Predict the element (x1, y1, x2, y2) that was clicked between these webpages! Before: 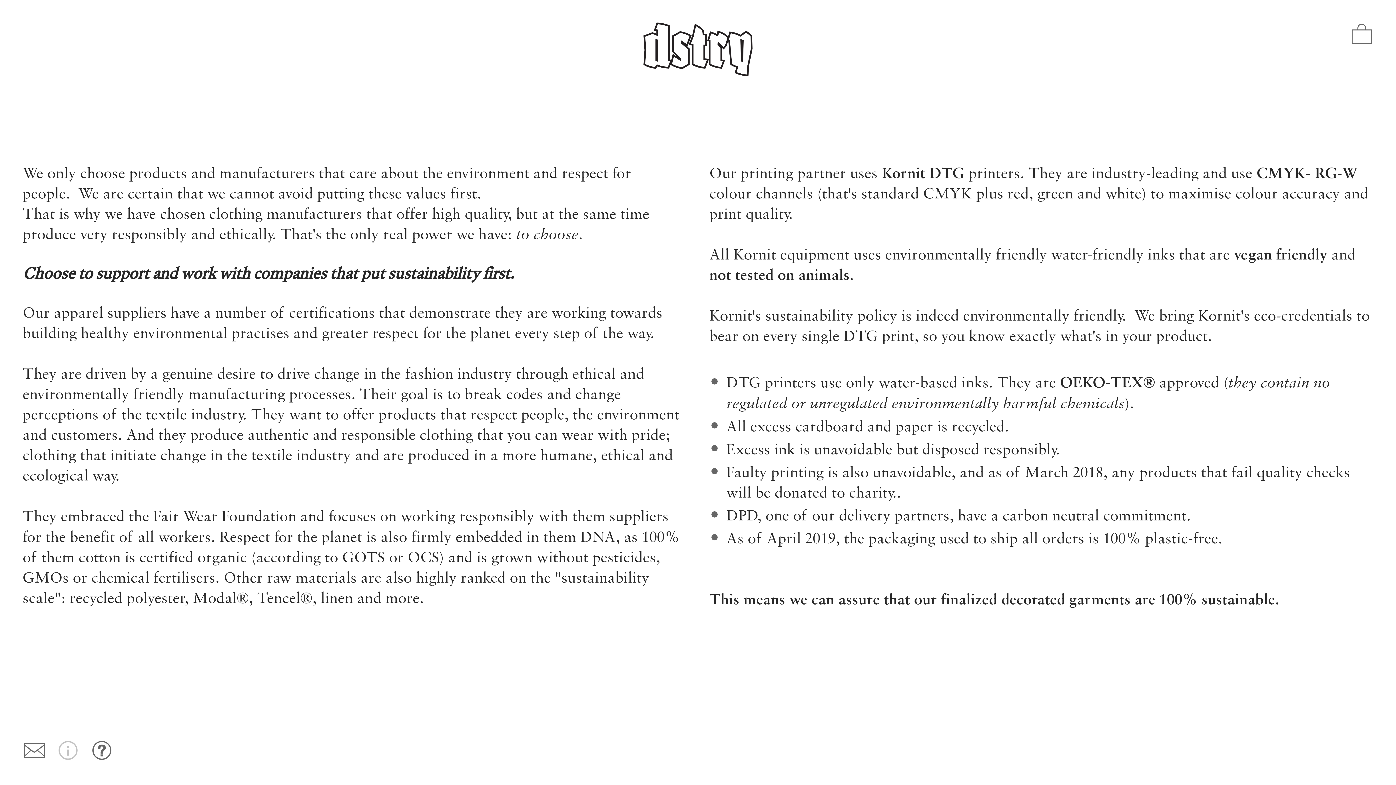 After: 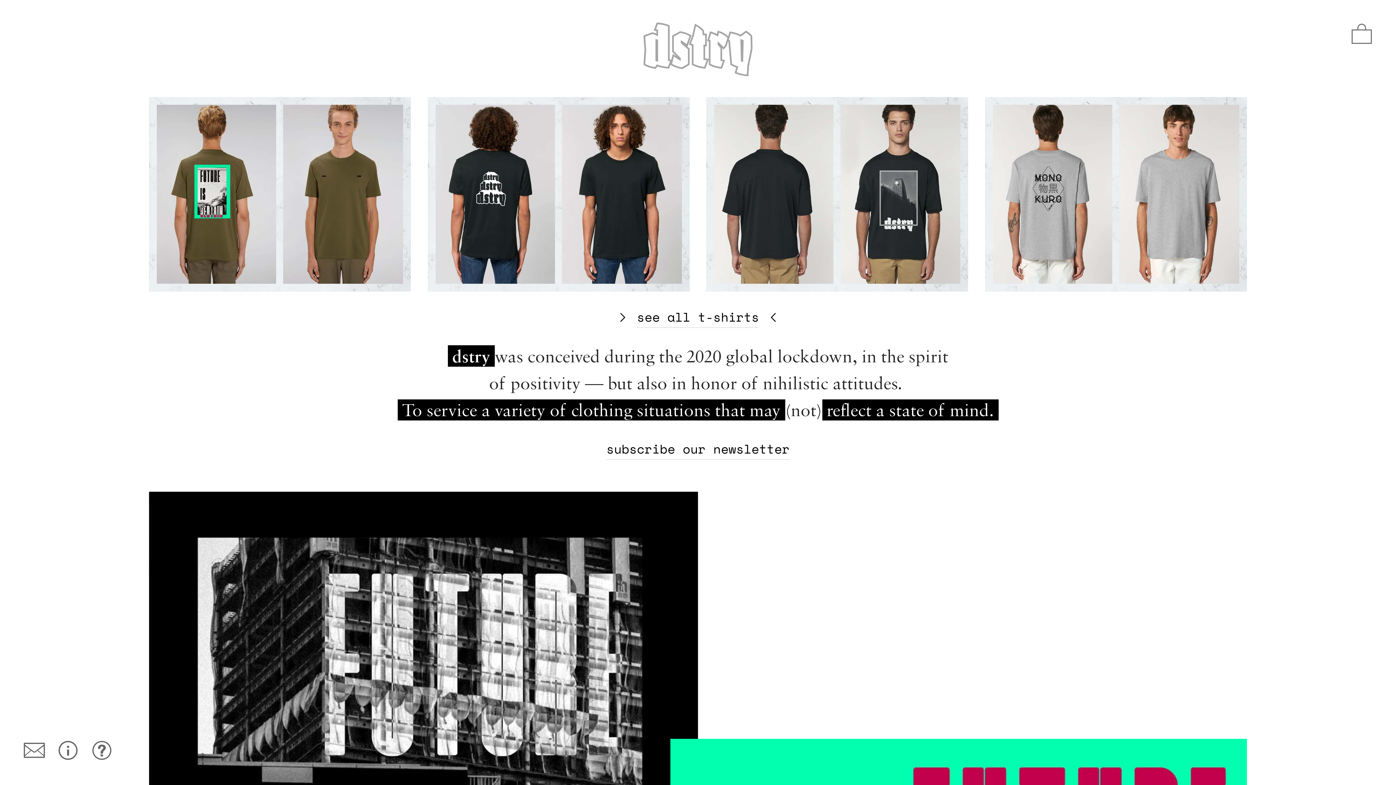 Action: bbox: (643, 66, 752, 91)